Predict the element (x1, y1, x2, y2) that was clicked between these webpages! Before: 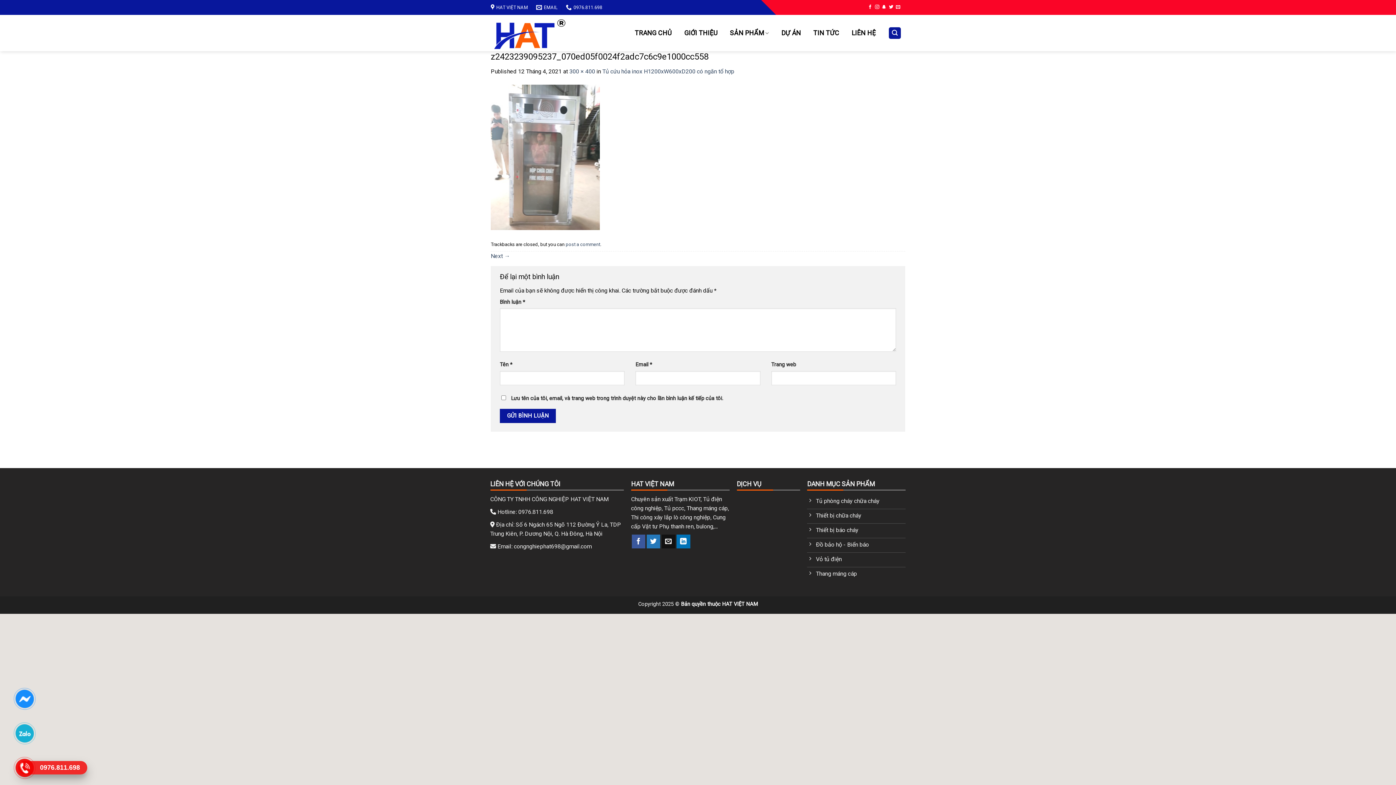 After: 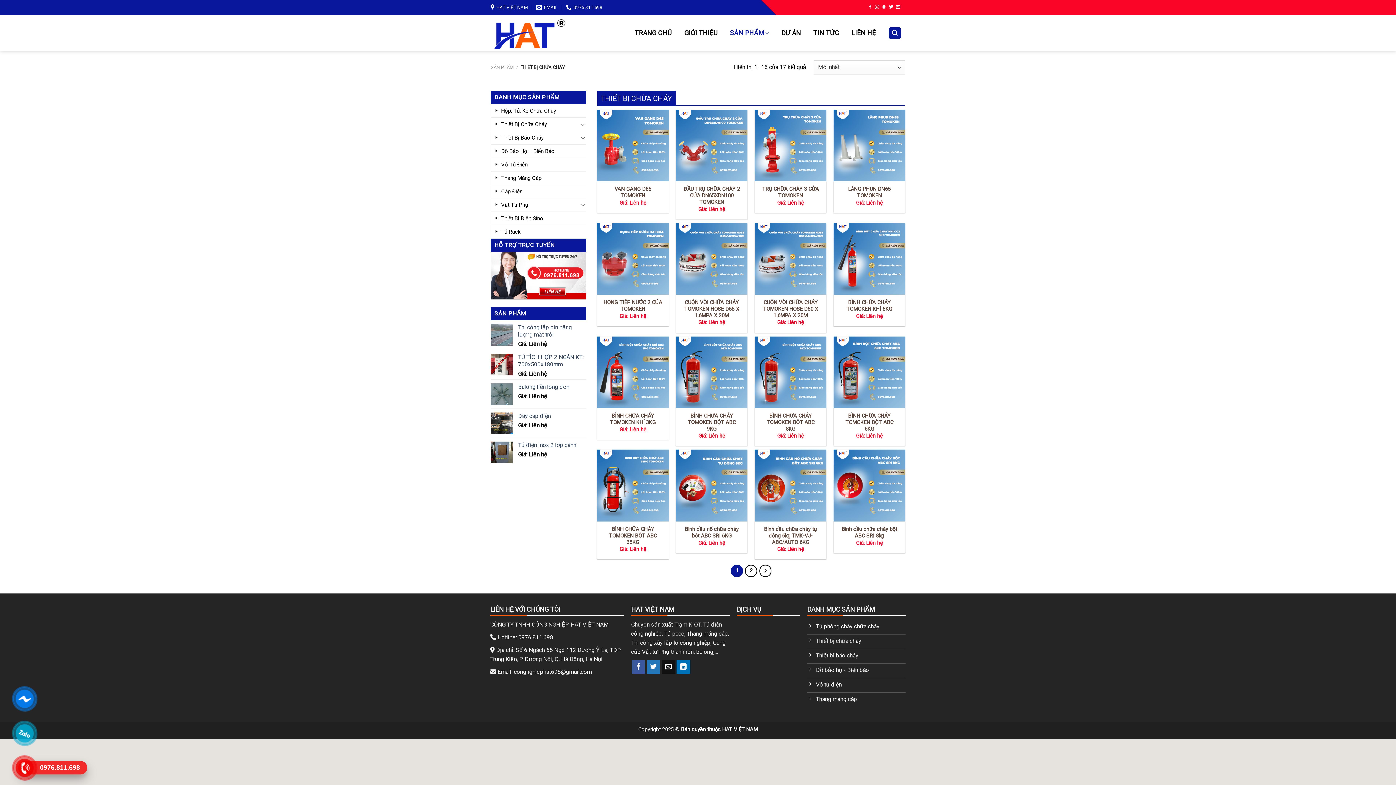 Action: label: Thiết bị chữa cháy bbox: (807, 509, 905, 524)